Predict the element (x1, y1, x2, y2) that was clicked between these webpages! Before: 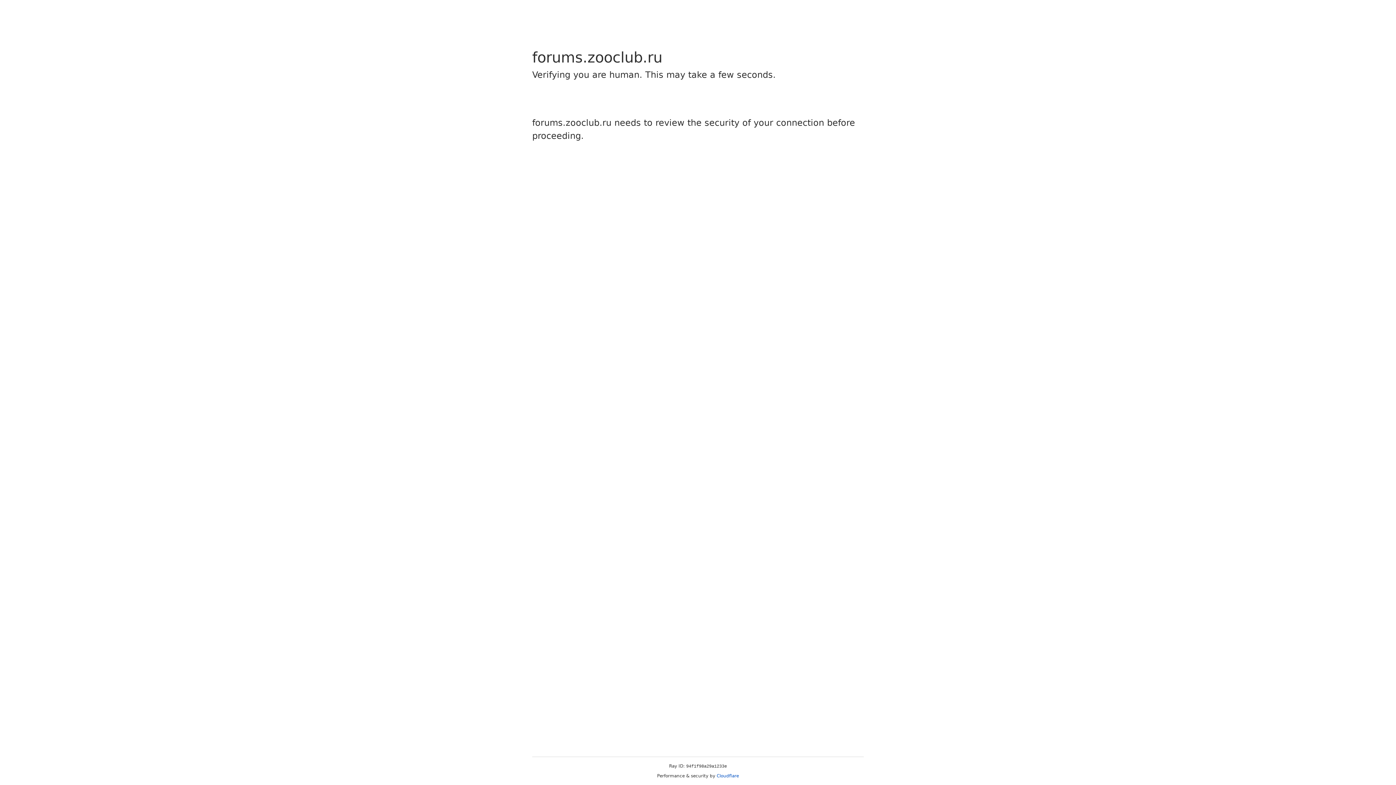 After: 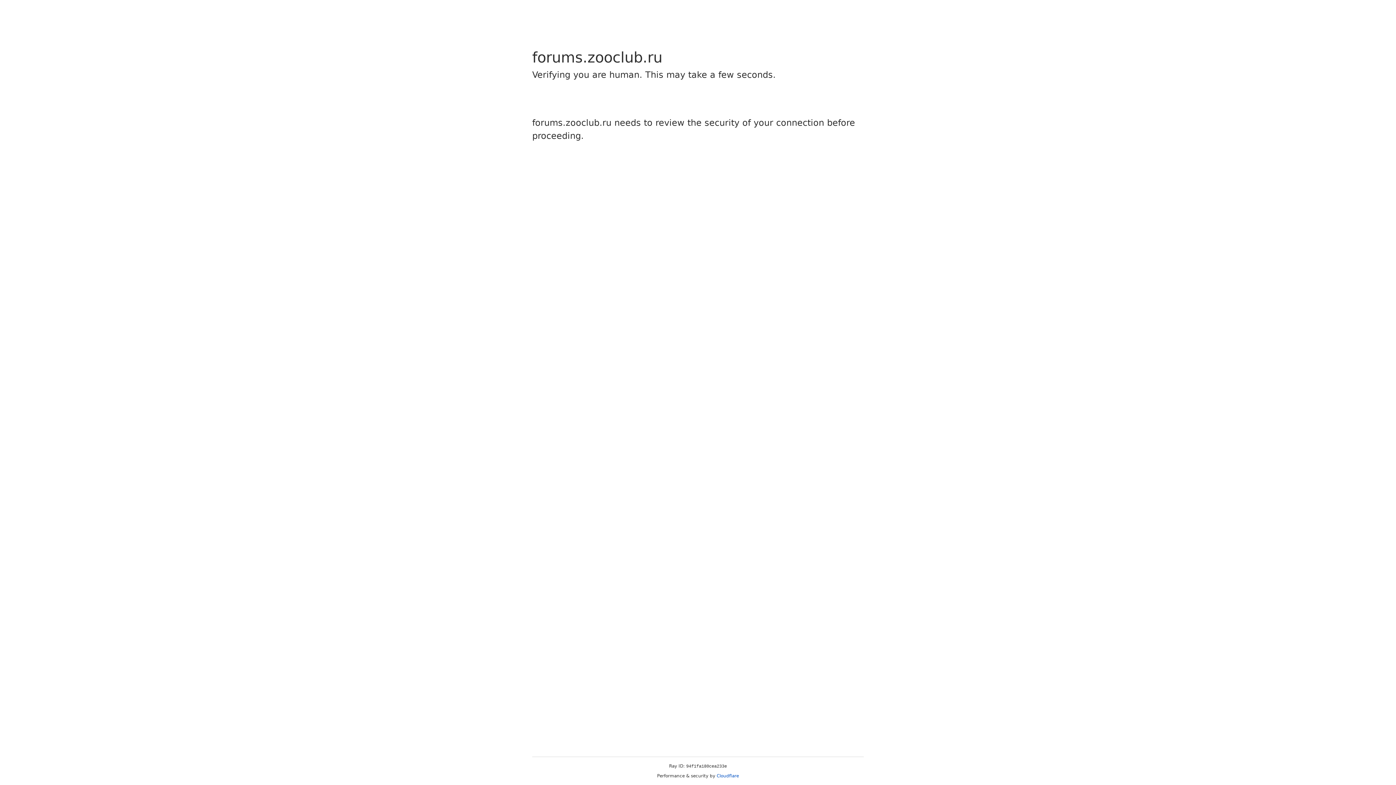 Action: bbox: (716, 773, 739, 778) label: Cloudflare